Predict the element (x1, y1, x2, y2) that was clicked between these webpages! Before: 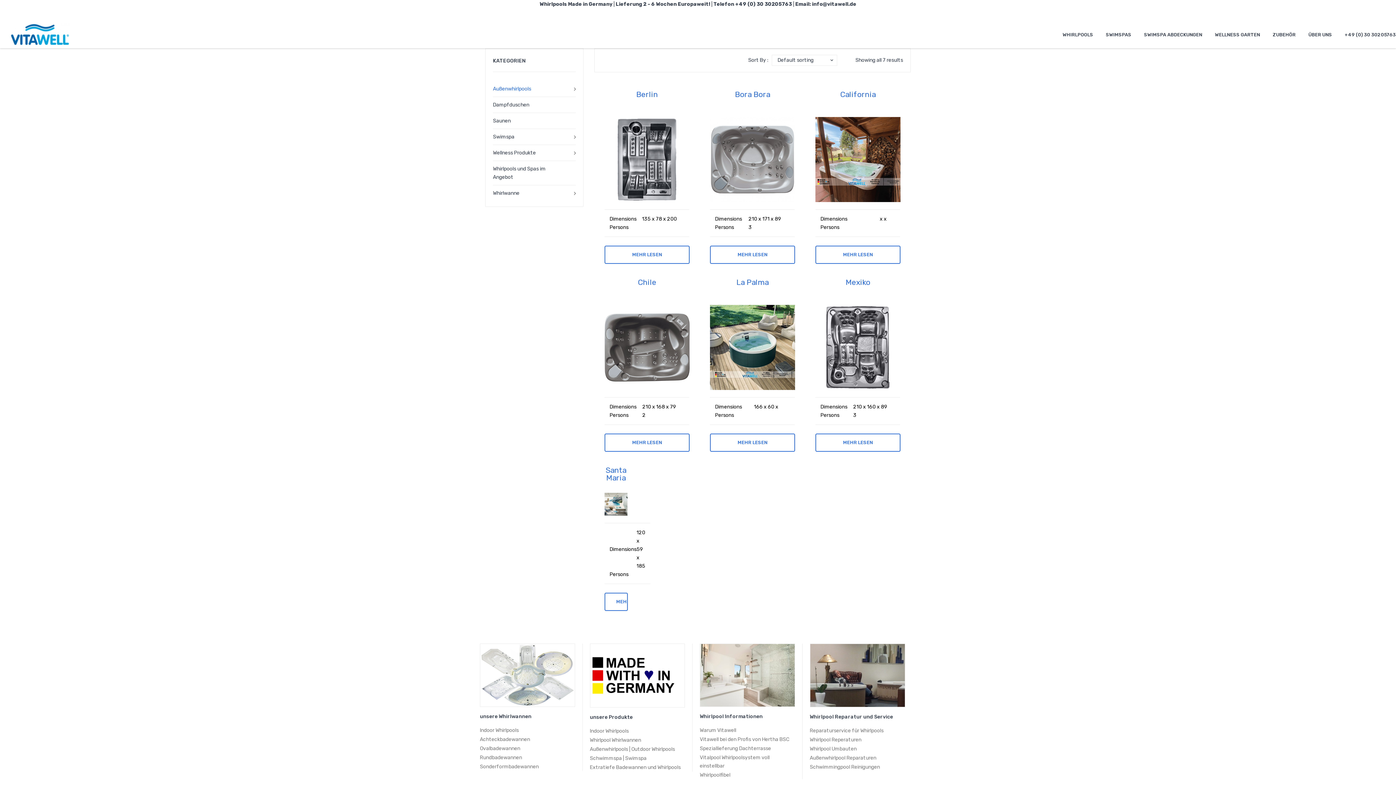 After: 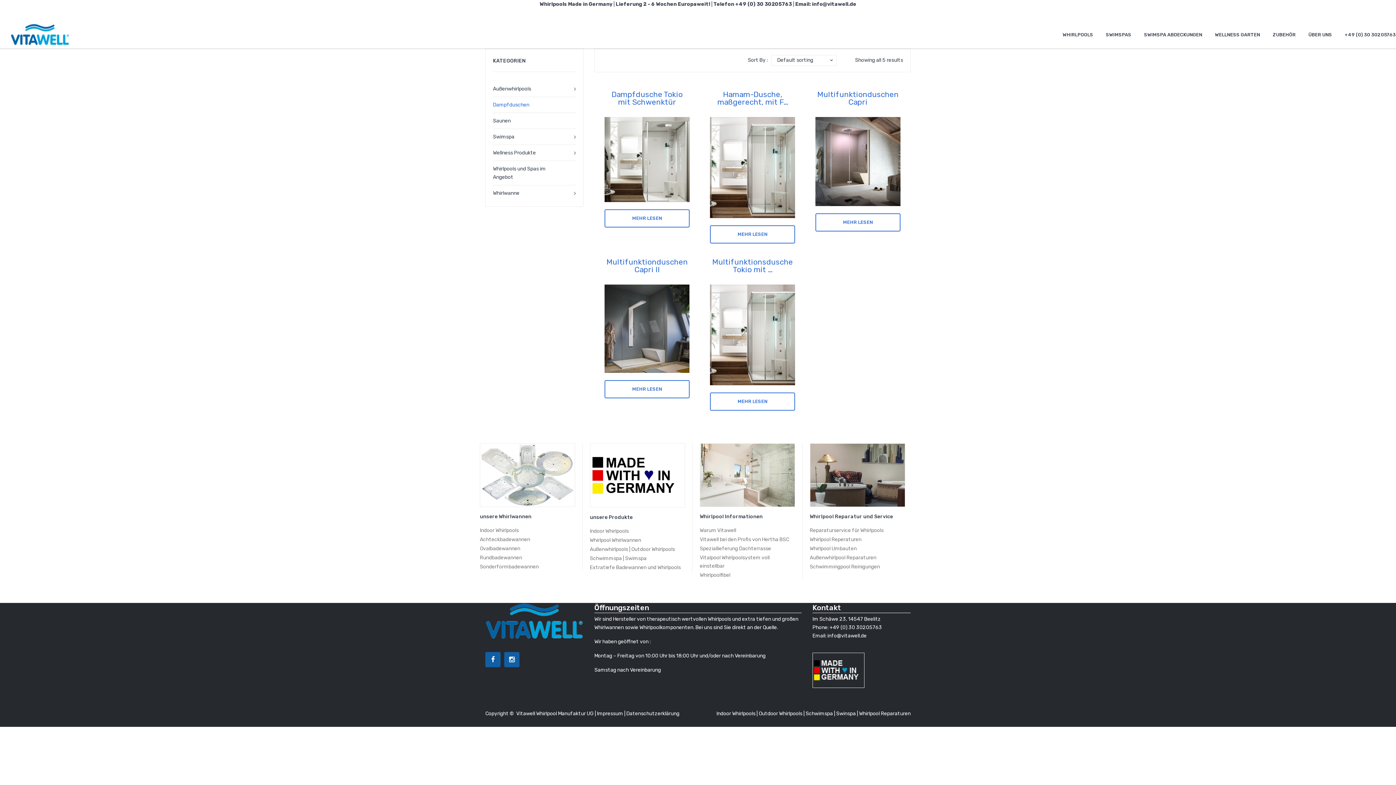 Action: label: Dampfduschen bbox: (493, 100, 529, 109)